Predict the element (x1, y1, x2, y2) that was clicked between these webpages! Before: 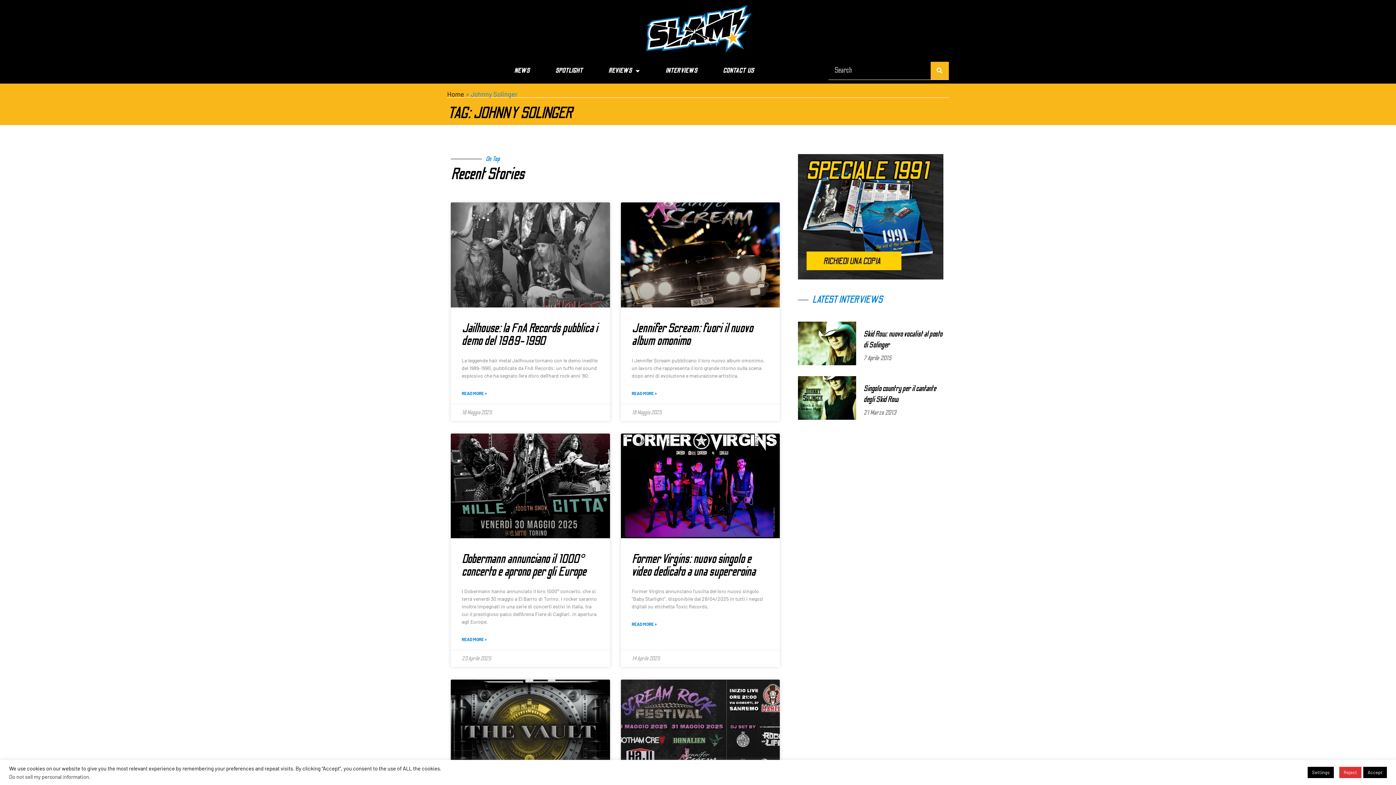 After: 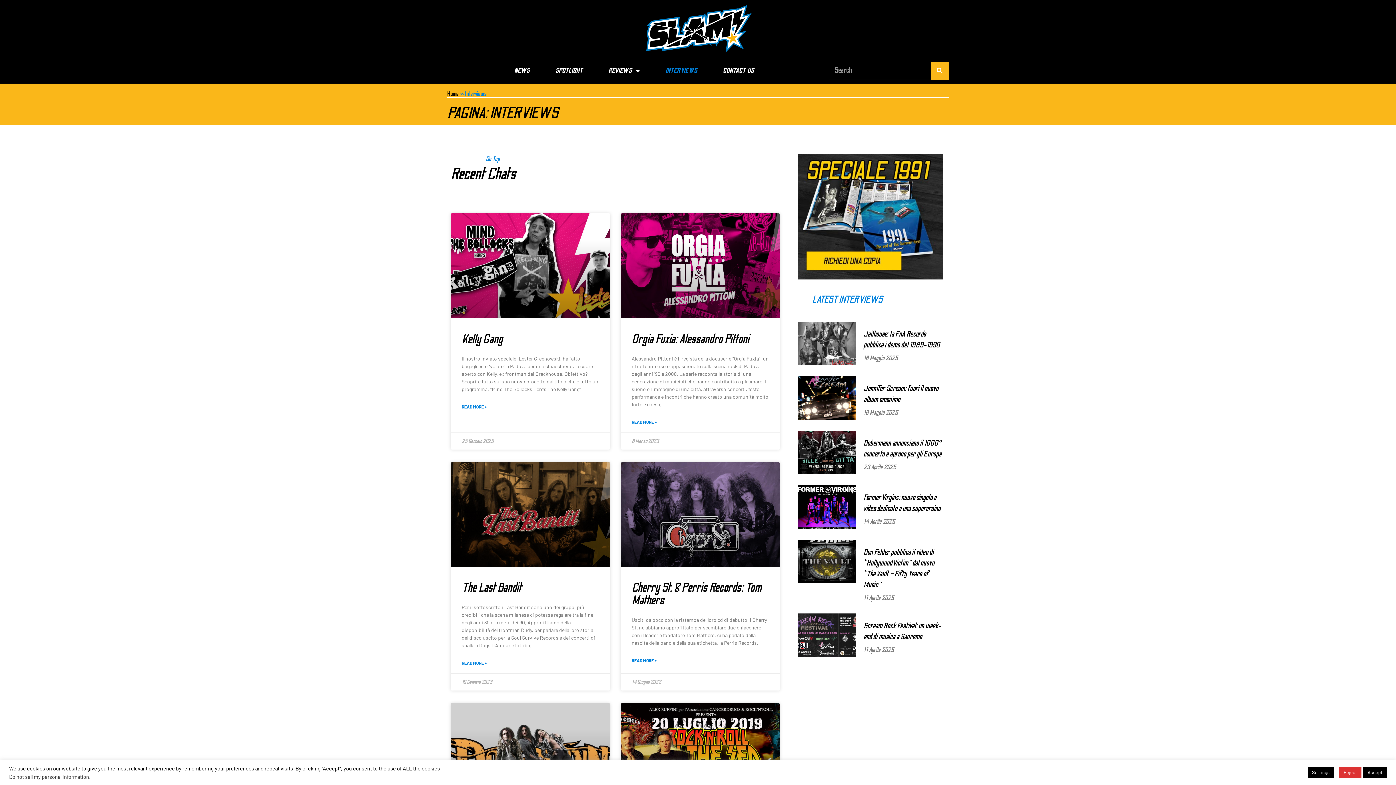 Action: bbox: (654, 62, 708, 79) label: INTERVIEWS